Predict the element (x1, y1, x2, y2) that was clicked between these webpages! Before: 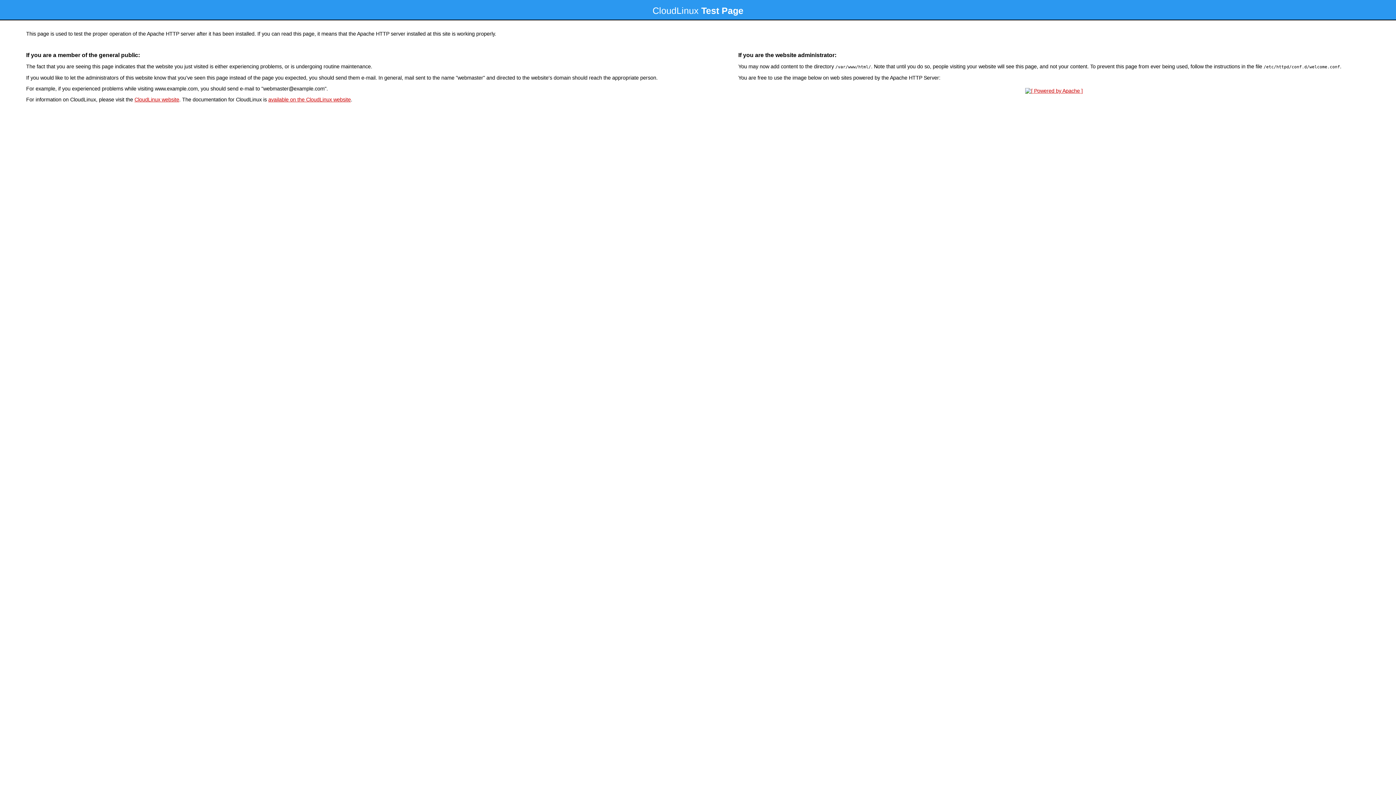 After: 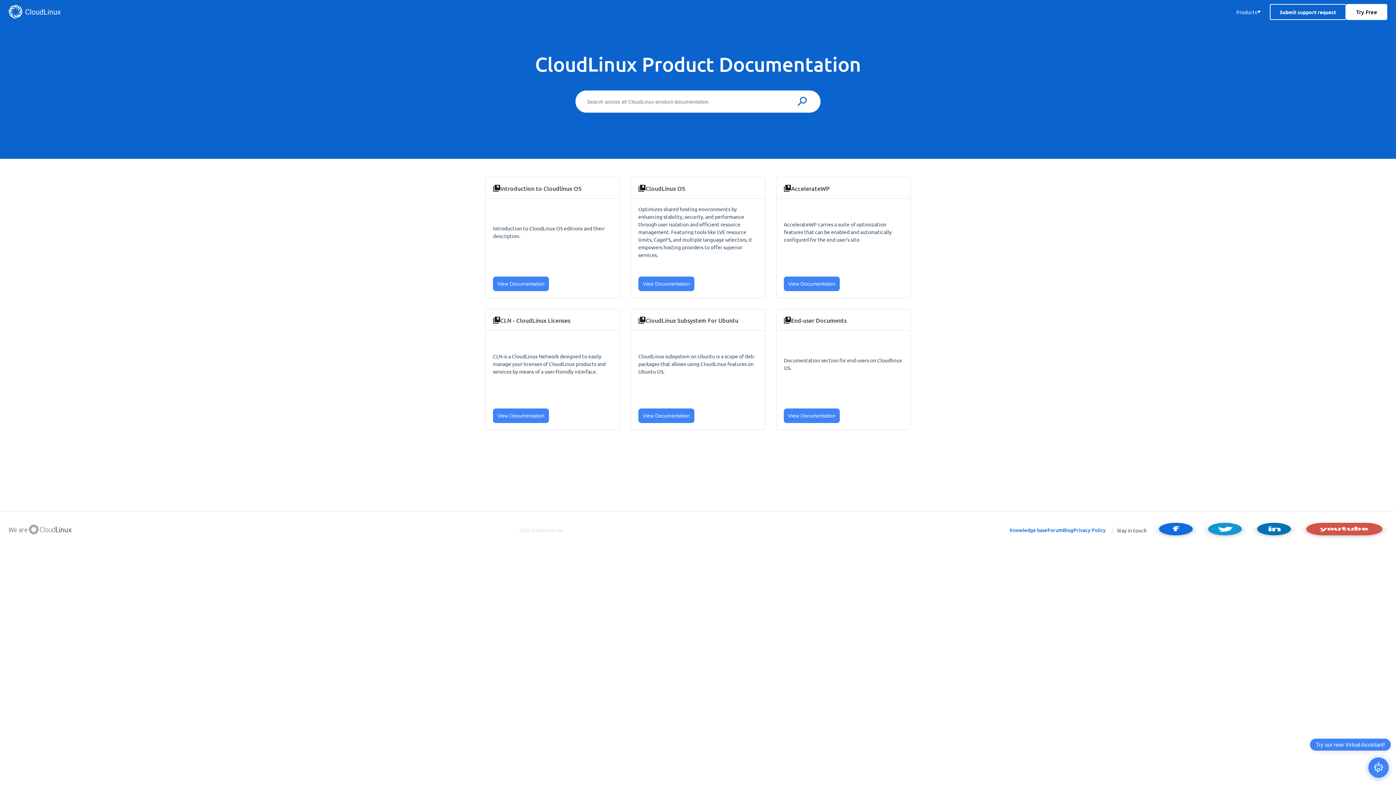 Action: label: available on the CloudLinux website bbox: (268, 96, 350, 102)